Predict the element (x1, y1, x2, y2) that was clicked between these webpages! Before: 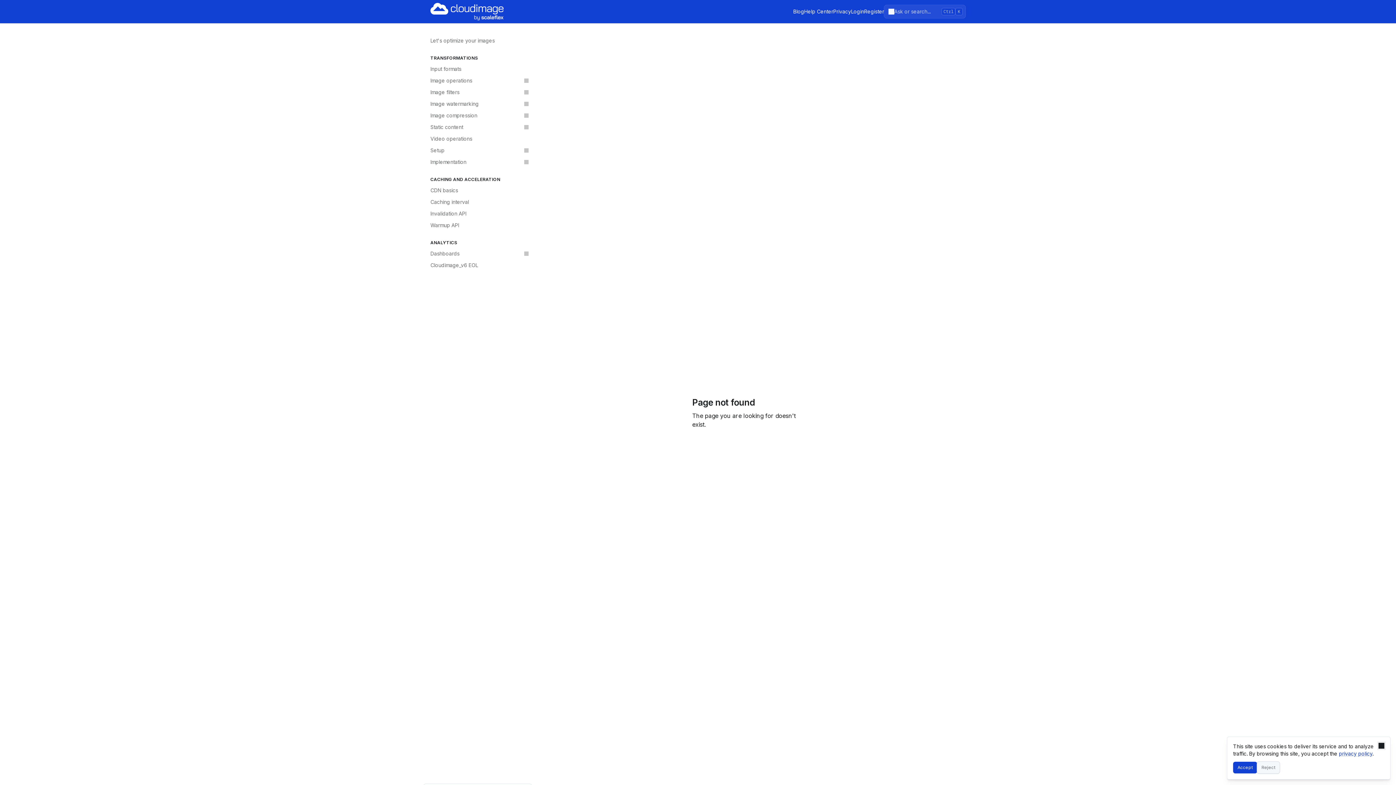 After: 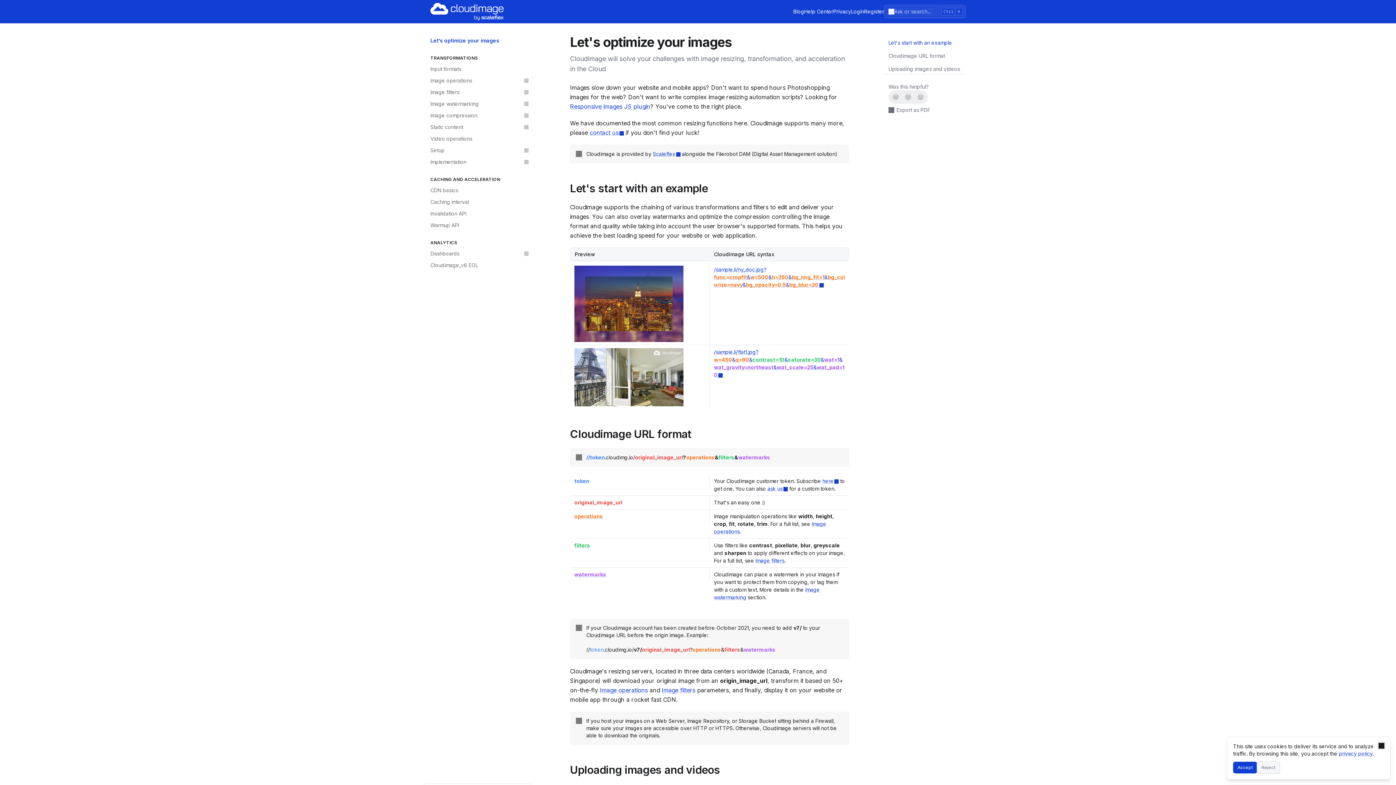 Action: bbox: (430, 2, 503, 20)